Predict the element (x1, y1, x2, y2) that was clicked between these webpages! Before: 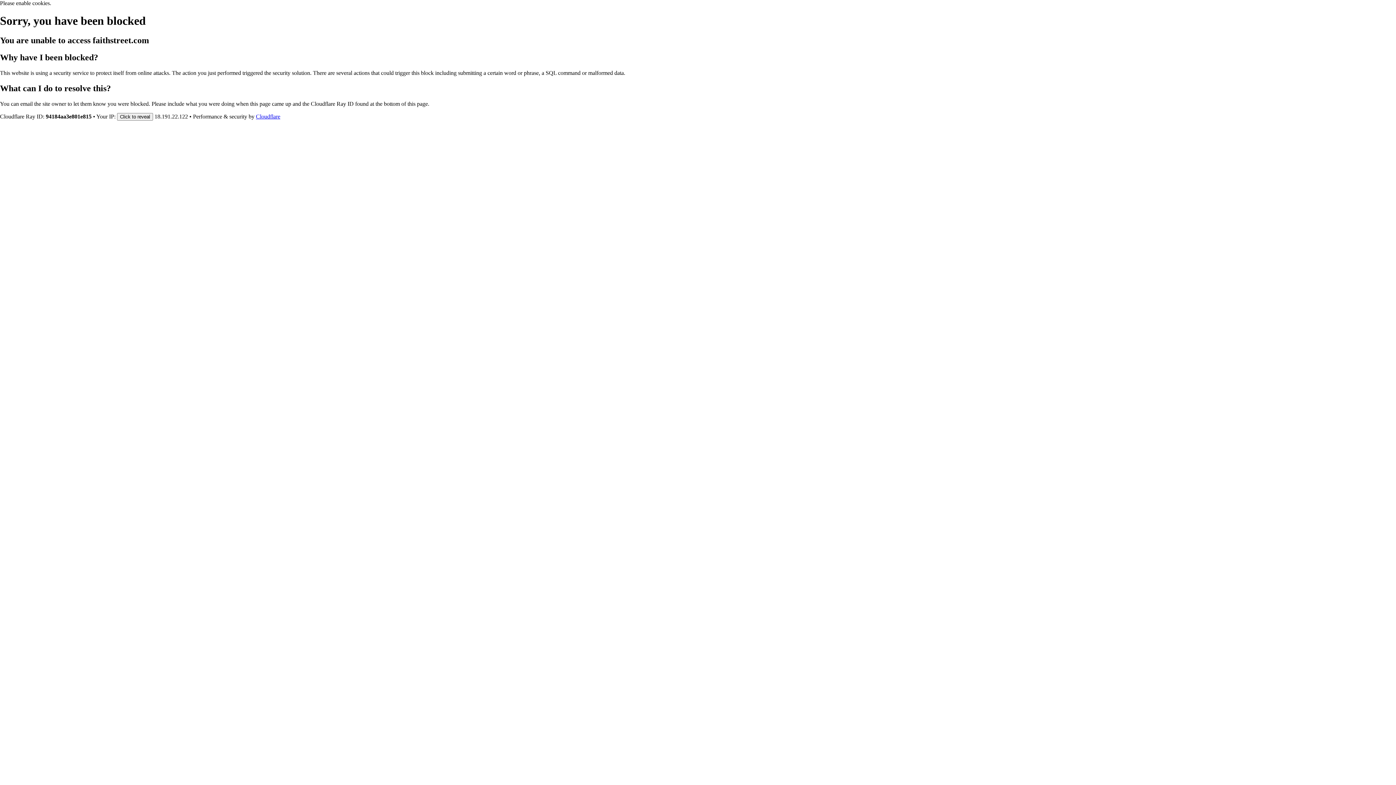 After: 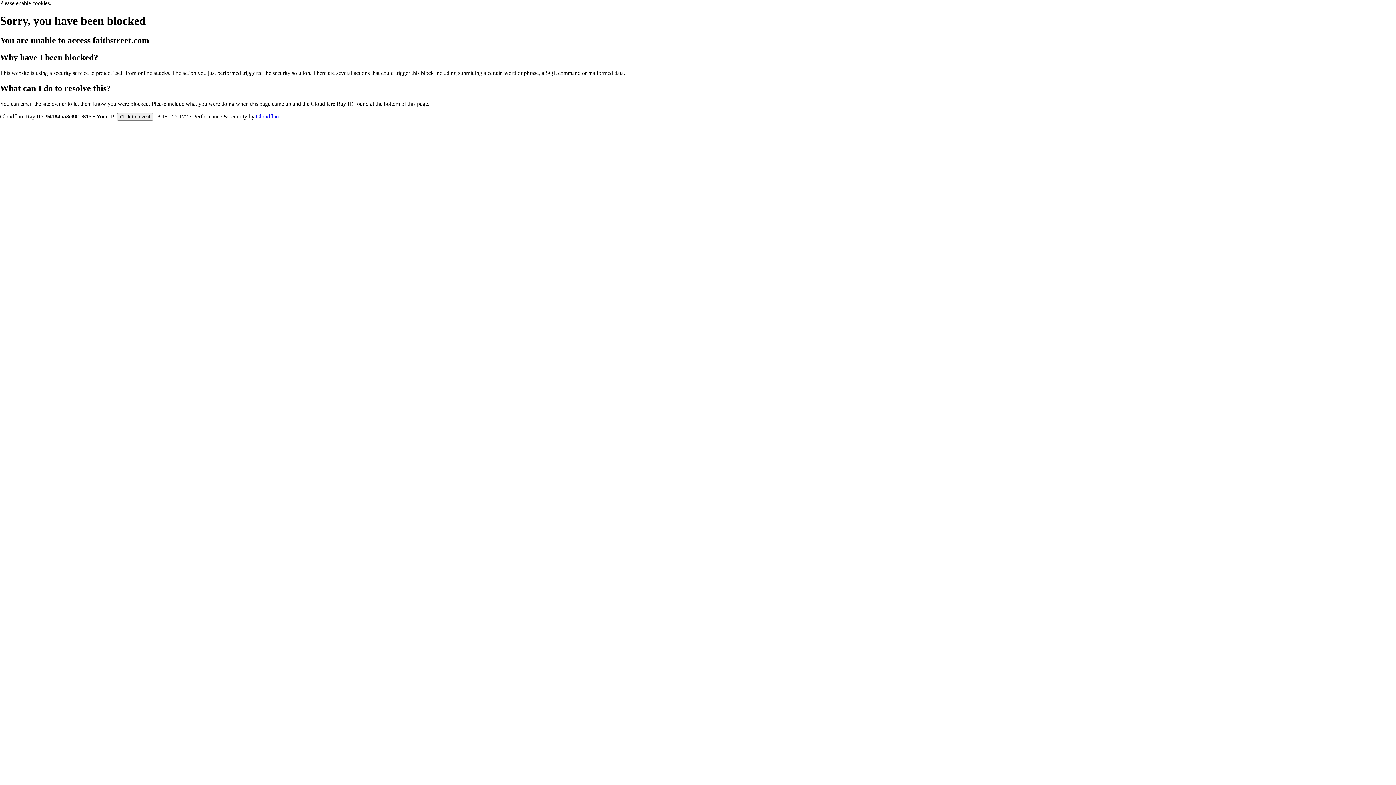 Action: label: Cloudflare bbox: (256, 113, 280, 119)